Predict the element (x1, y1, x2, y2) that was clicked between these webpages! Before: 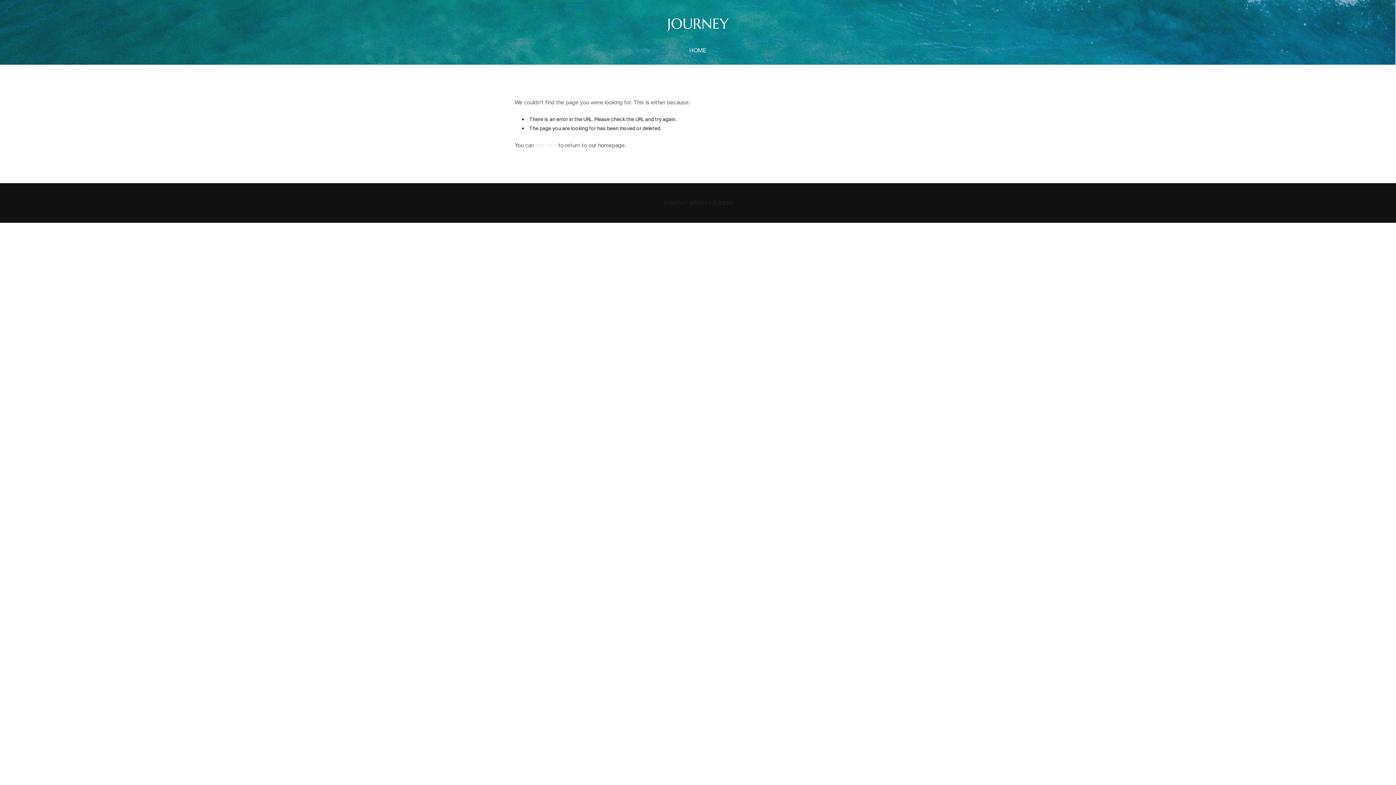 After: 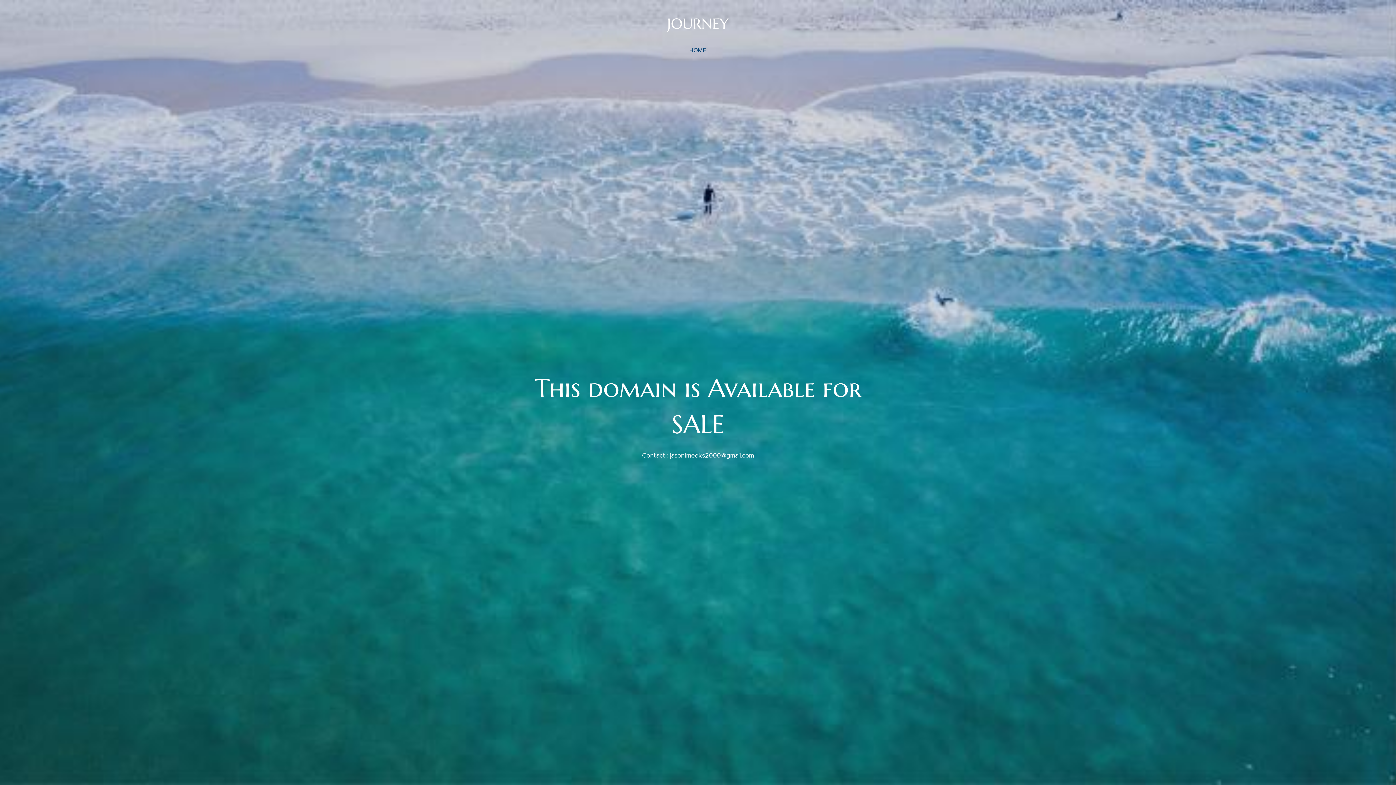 Action: bbox: (686, 43, 709, 57) label: HOME